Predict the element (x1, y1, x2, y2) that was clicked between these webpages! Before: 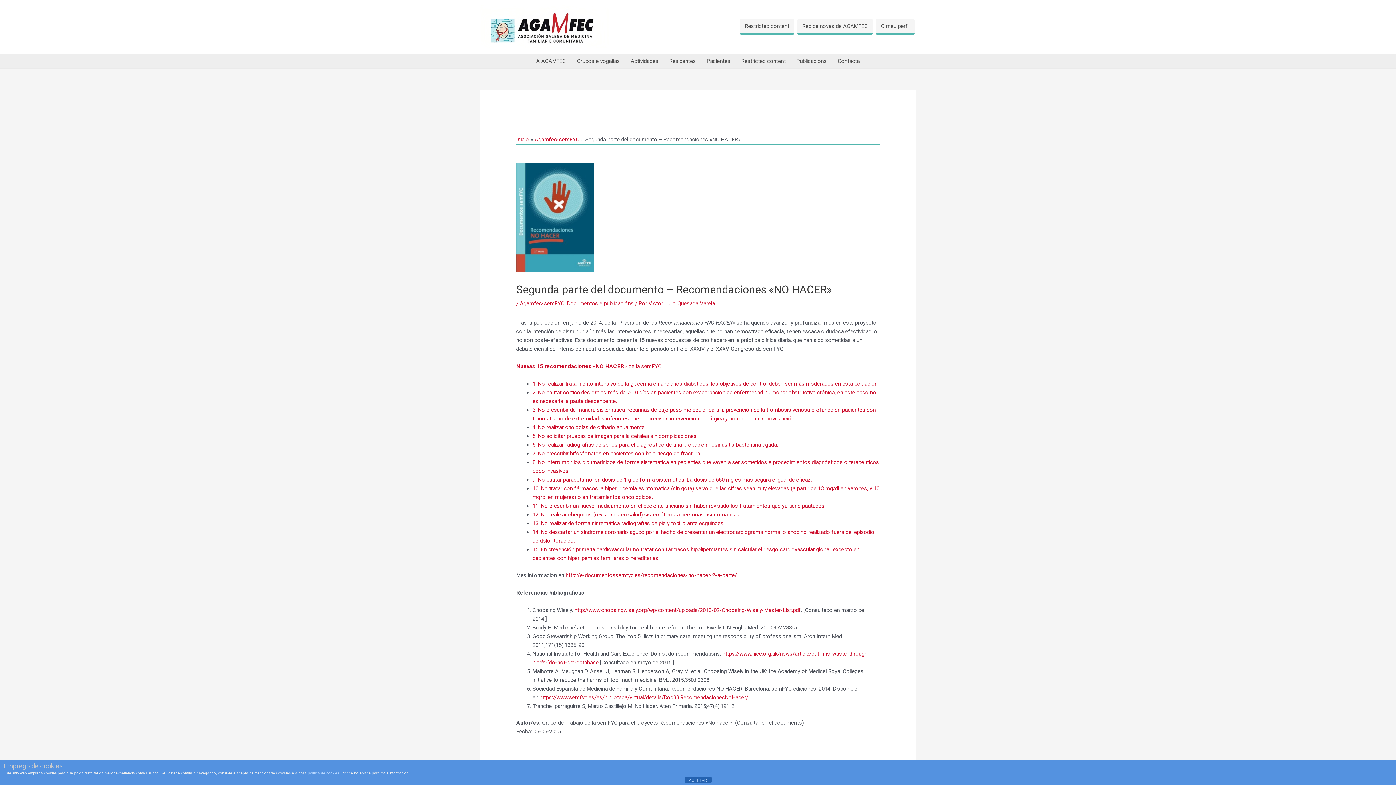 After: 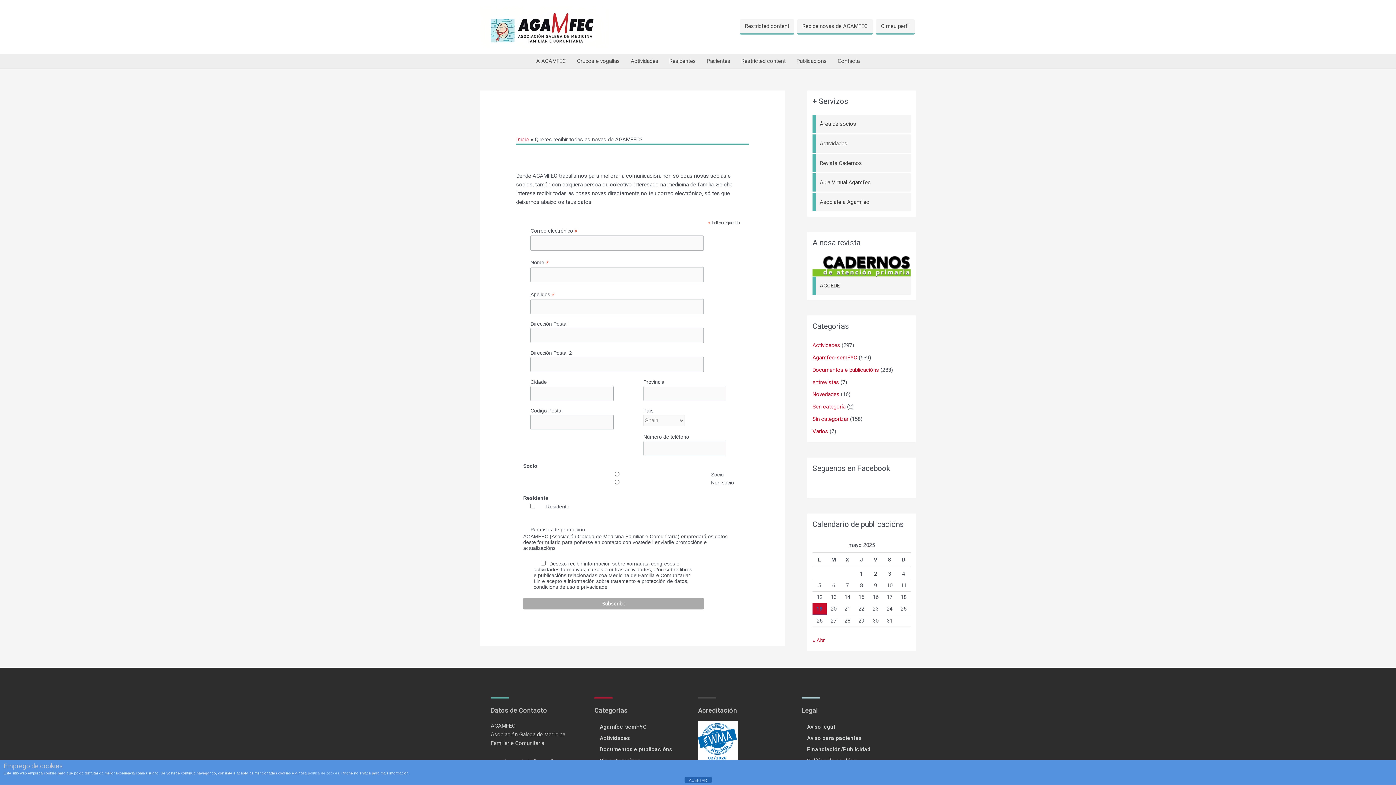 Action: bbox: (797, 19, 873, 34) label: Recibe novas de AGAMFEC